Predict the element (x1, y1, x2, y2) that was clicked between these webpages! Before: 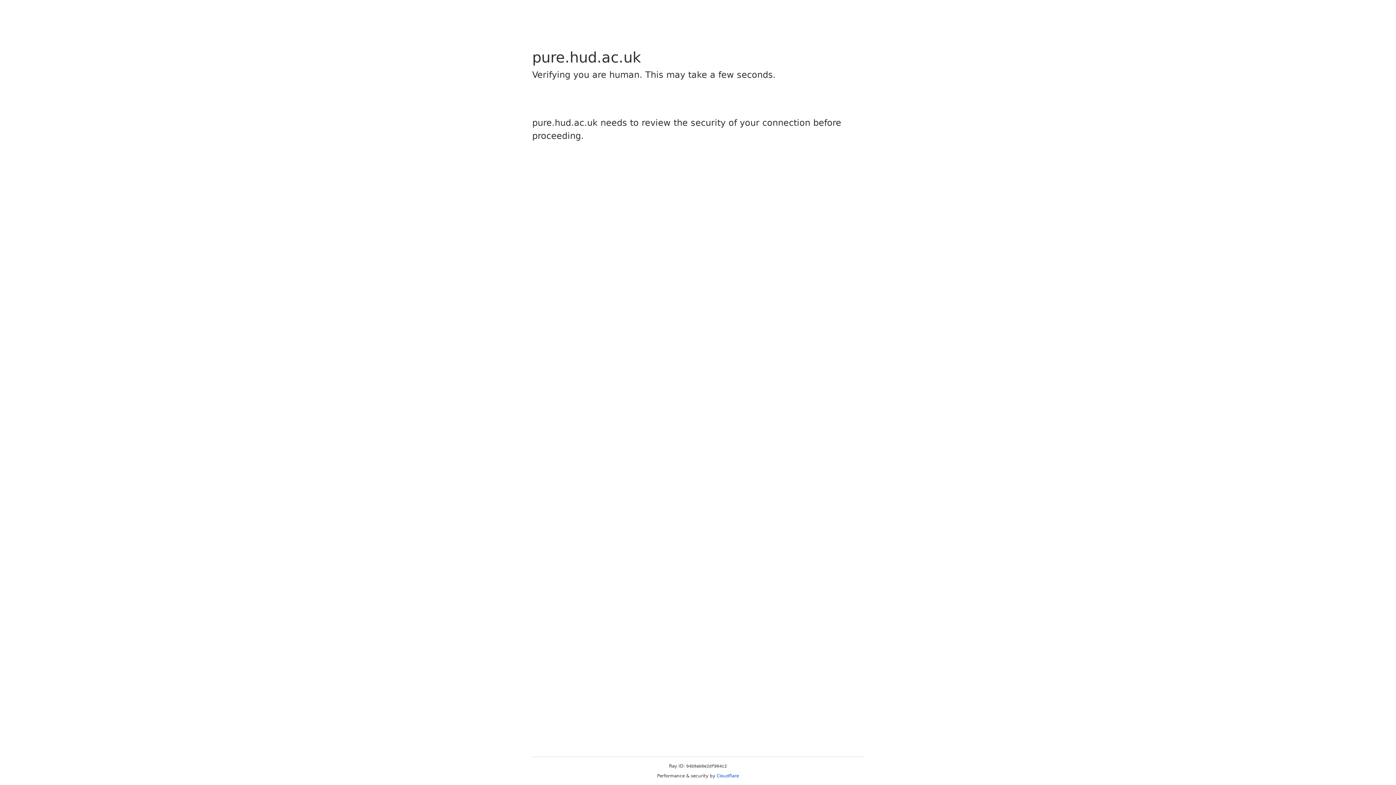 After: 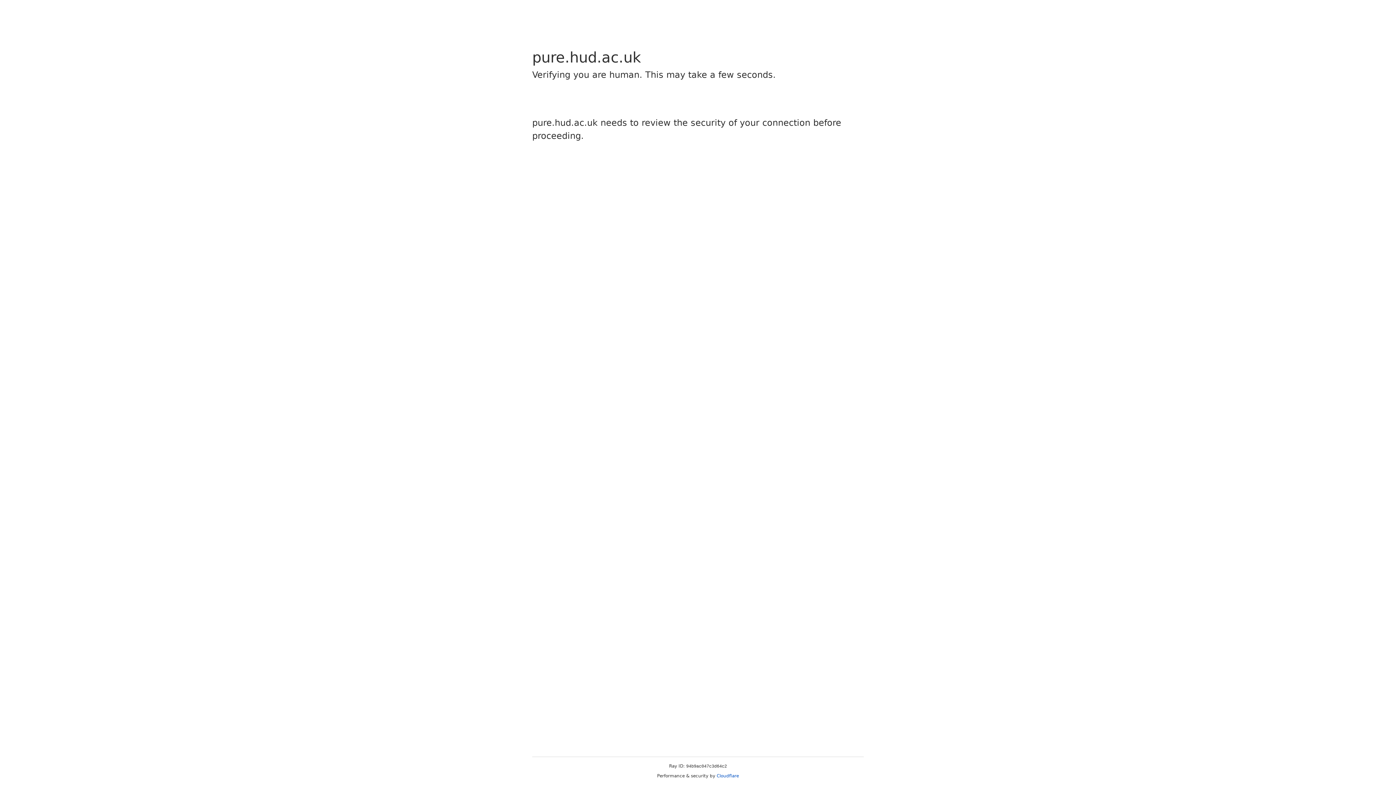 Action: bbox: (716, 773, 739, 778) label: Cloudflare